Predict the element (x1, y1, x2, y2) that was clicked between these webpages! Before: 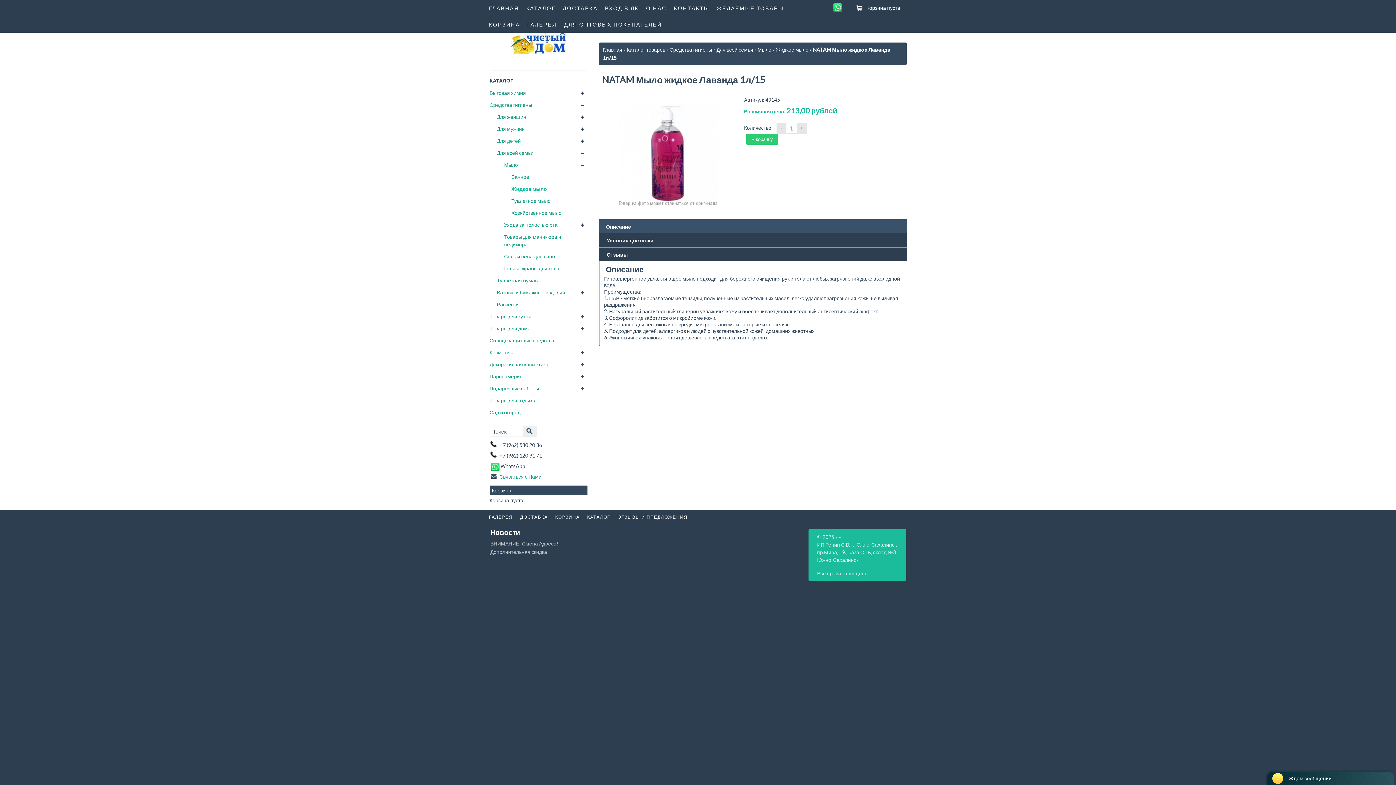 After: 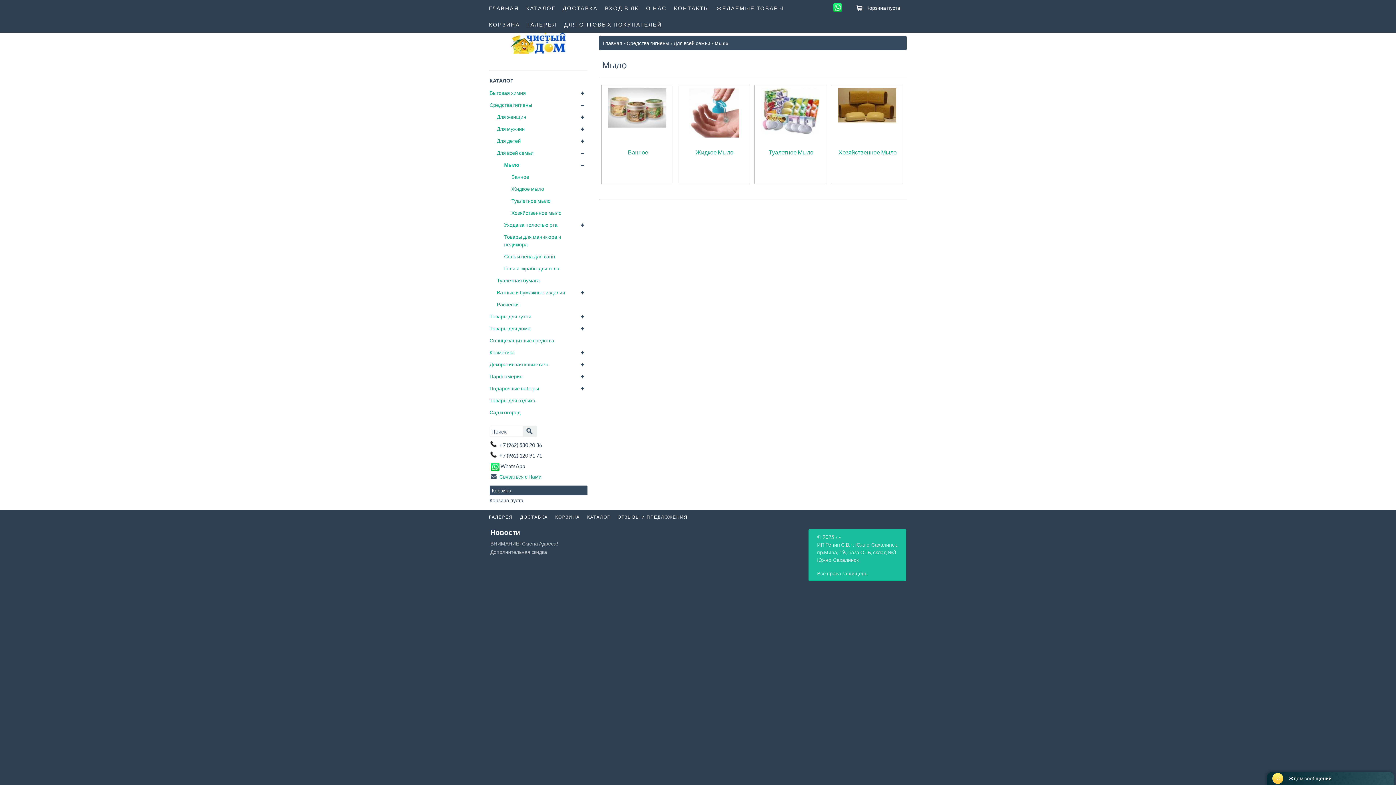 Action: bbox: (489, 158, 587, 170) label: Мыло